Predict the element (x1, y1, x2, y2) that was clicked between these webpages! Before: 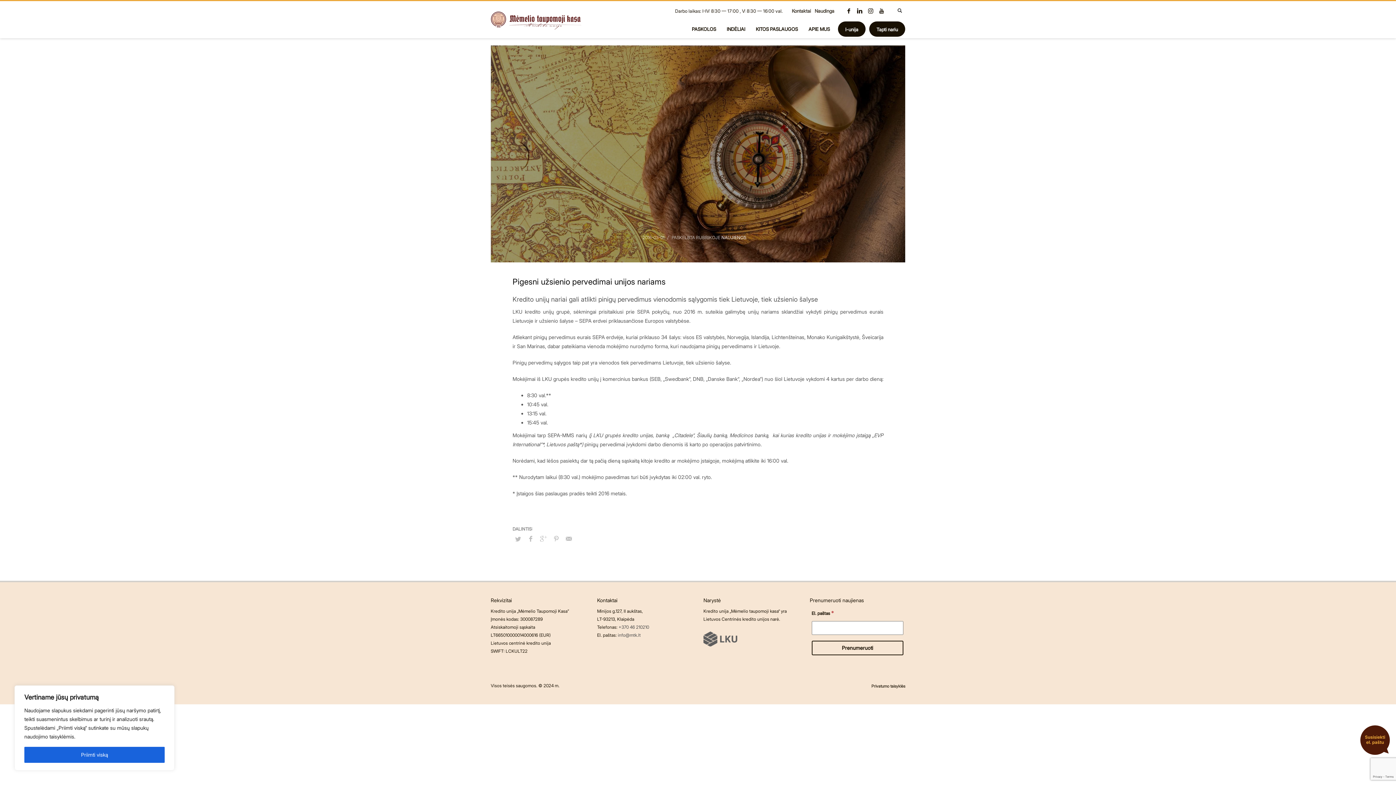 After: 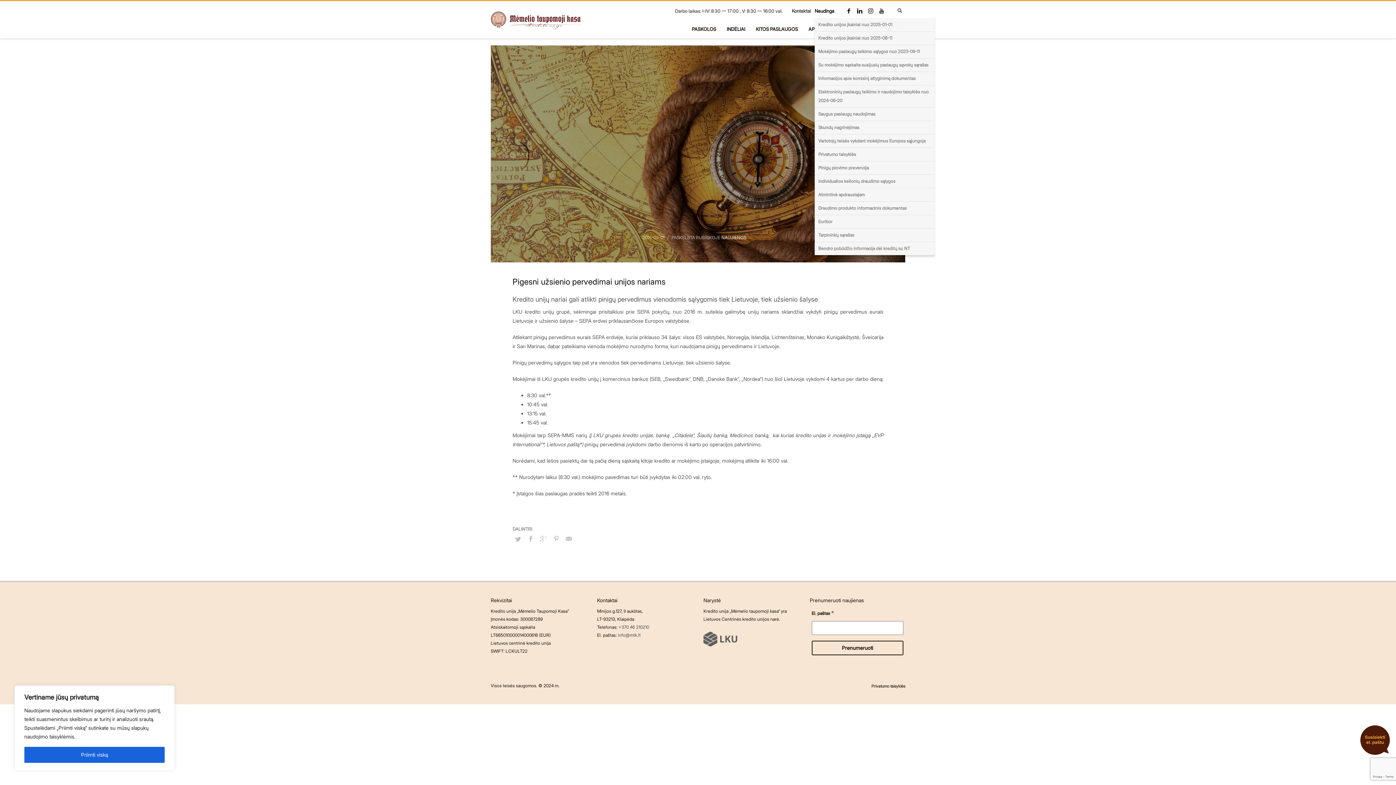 Action: bbox: (814, 6, 834, 15) label: Naudinga